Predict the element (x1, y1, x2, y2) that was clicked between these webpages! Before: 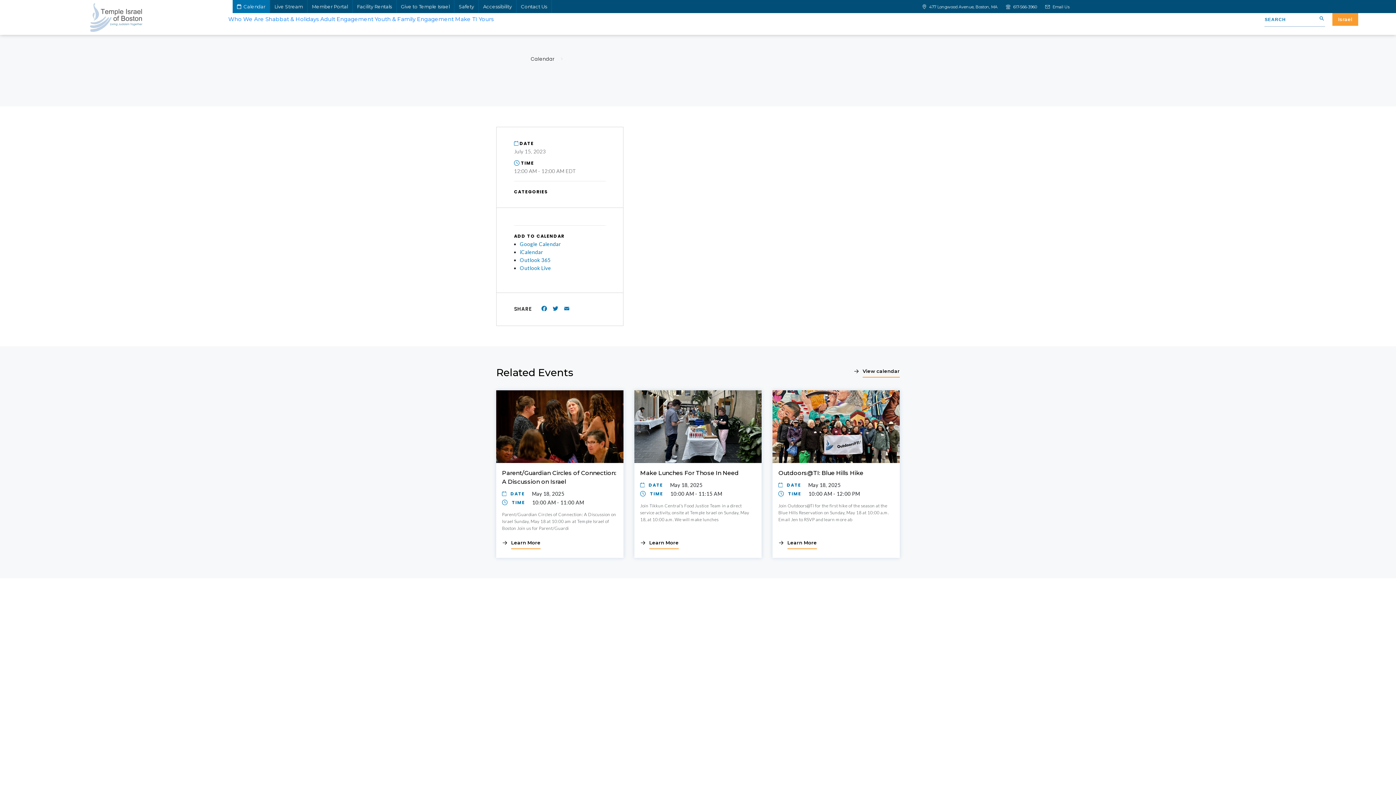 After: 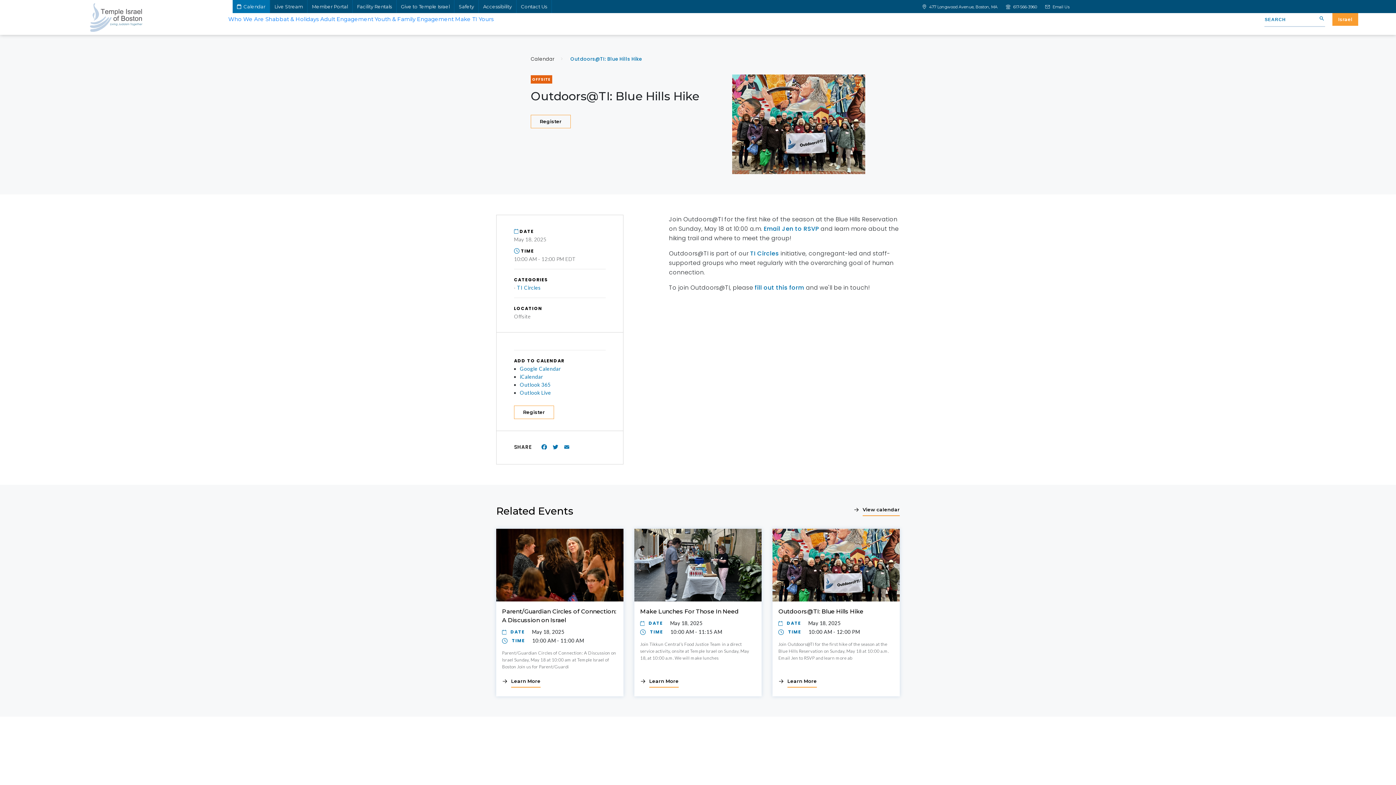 Action: bbox: (778, 539, 817, 549) label: Learn More